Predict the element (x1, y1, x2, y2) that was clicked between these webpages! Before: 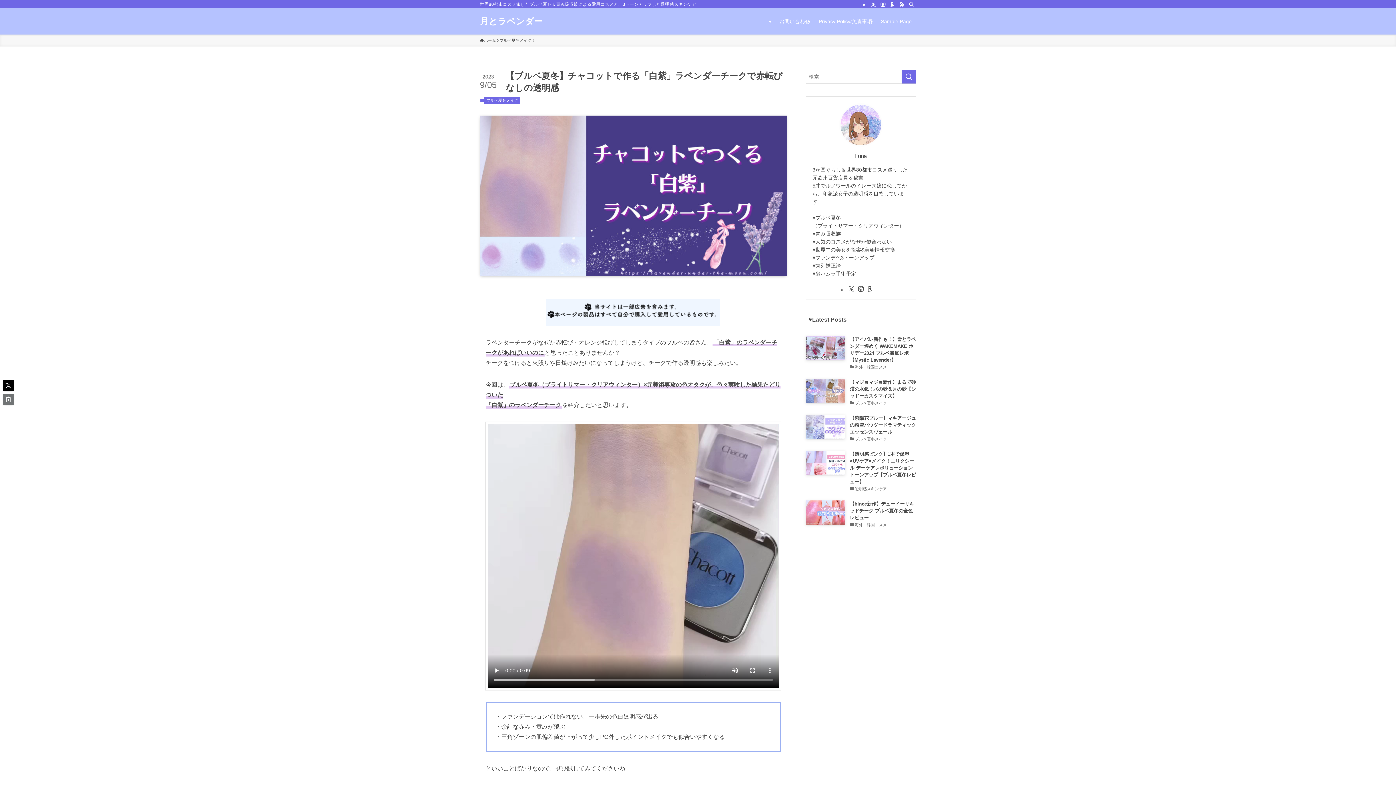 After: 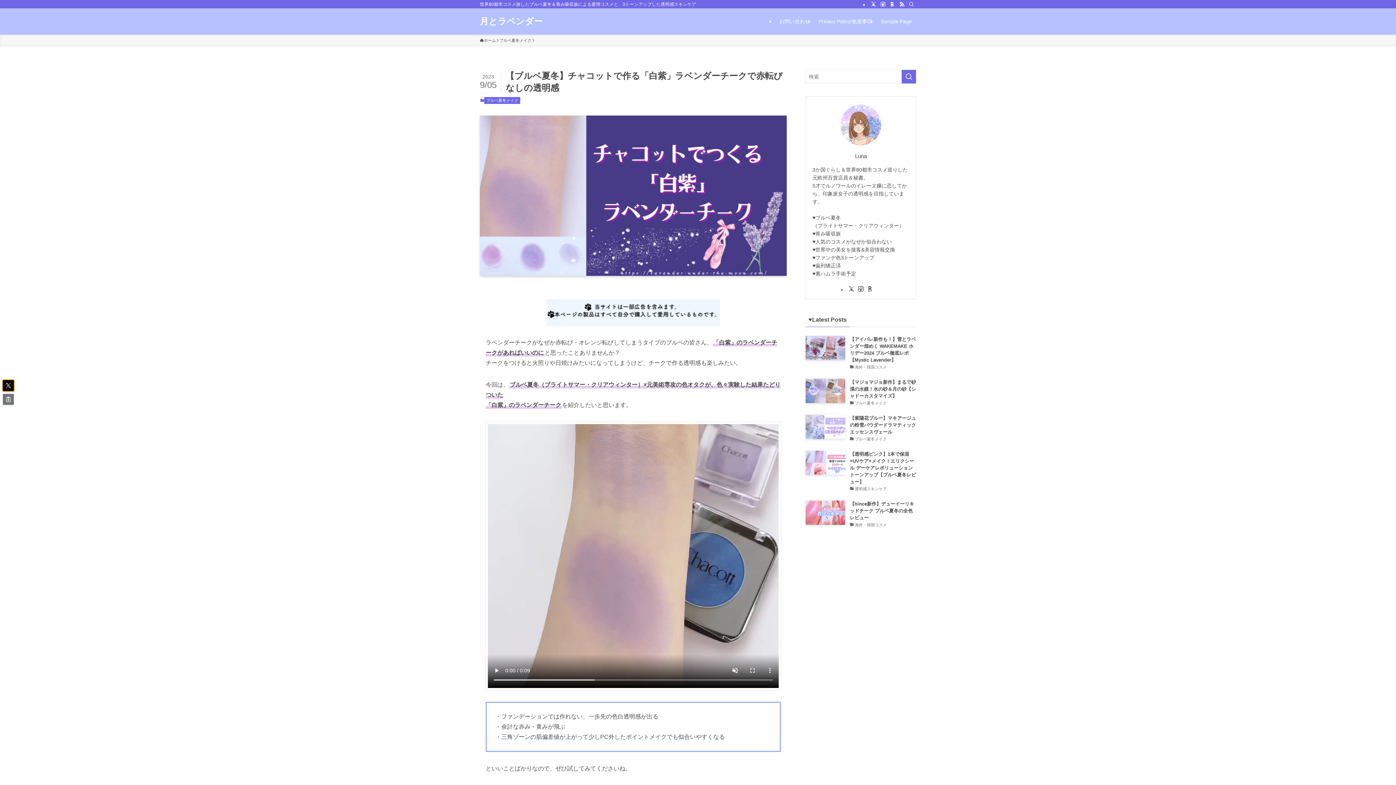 Action: bbox: (2, 380, 13, 391)